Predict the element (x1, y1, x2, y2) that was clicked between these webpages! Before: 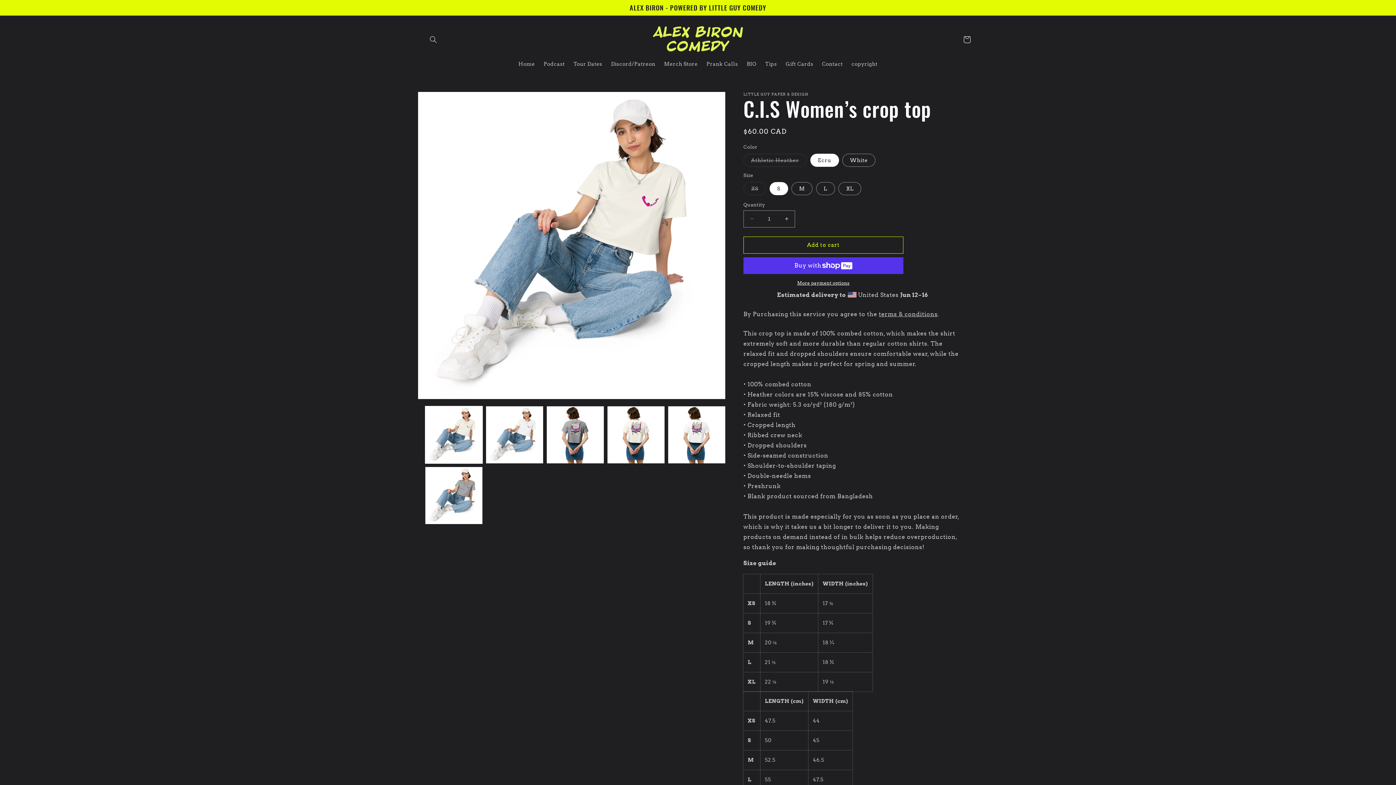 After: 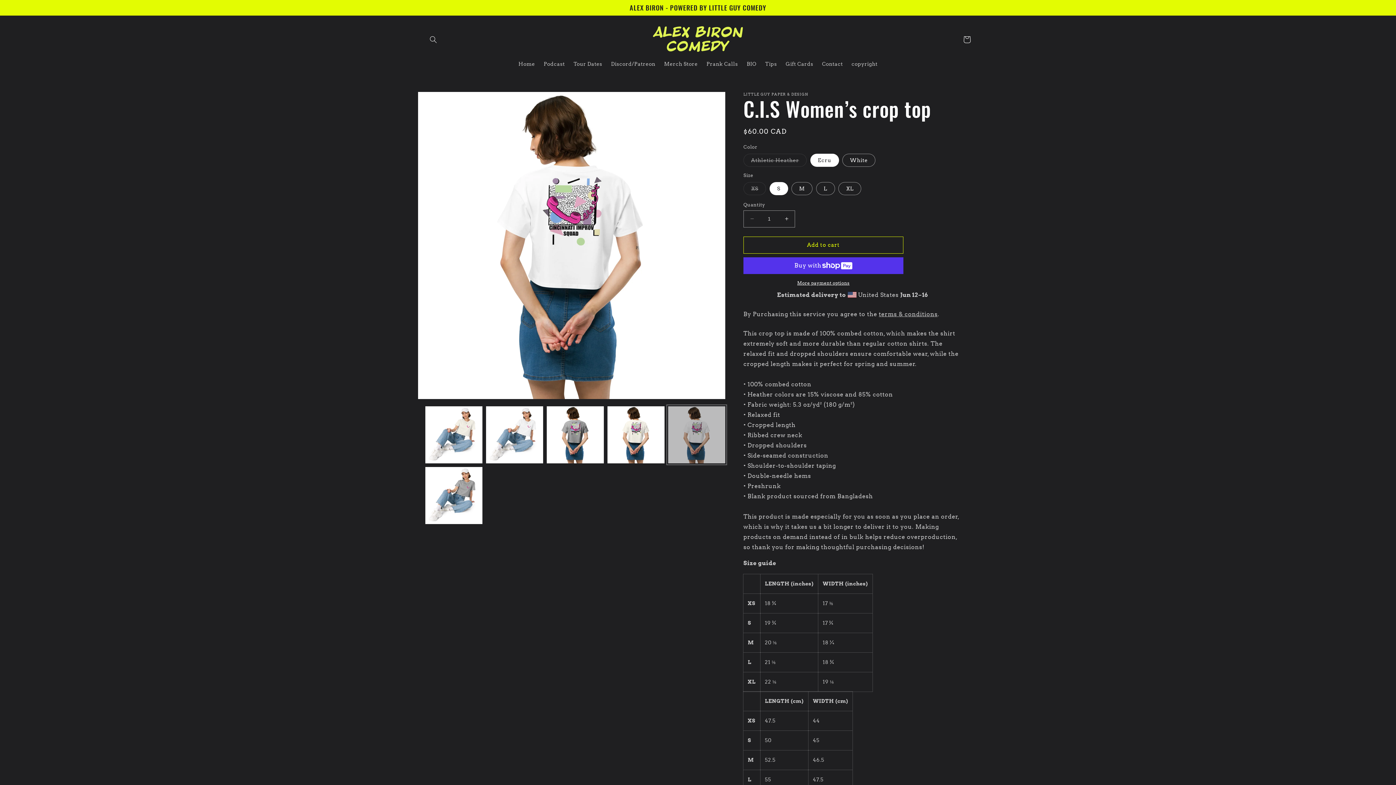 Action: label: Load image 5 in gallery view bbox: (668, 406, 725, 463)